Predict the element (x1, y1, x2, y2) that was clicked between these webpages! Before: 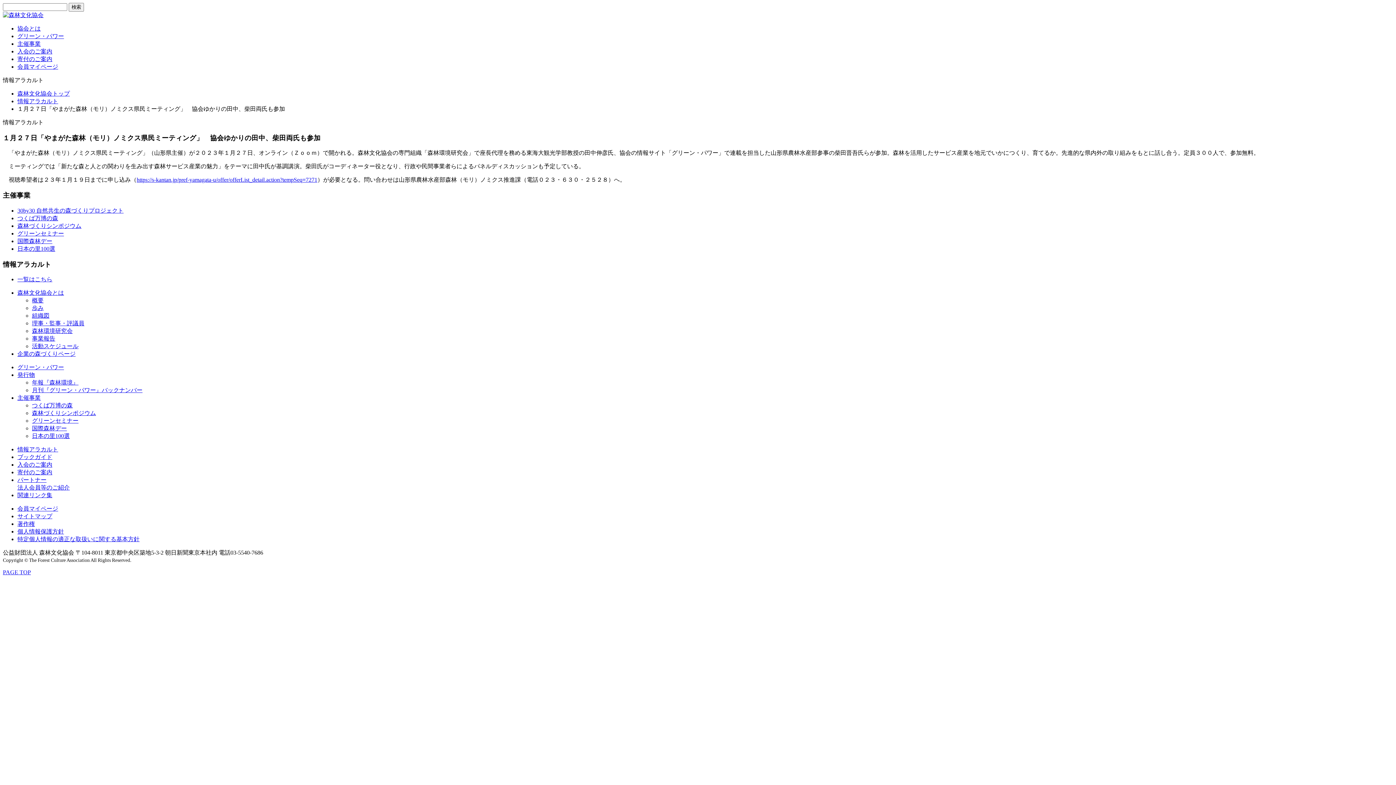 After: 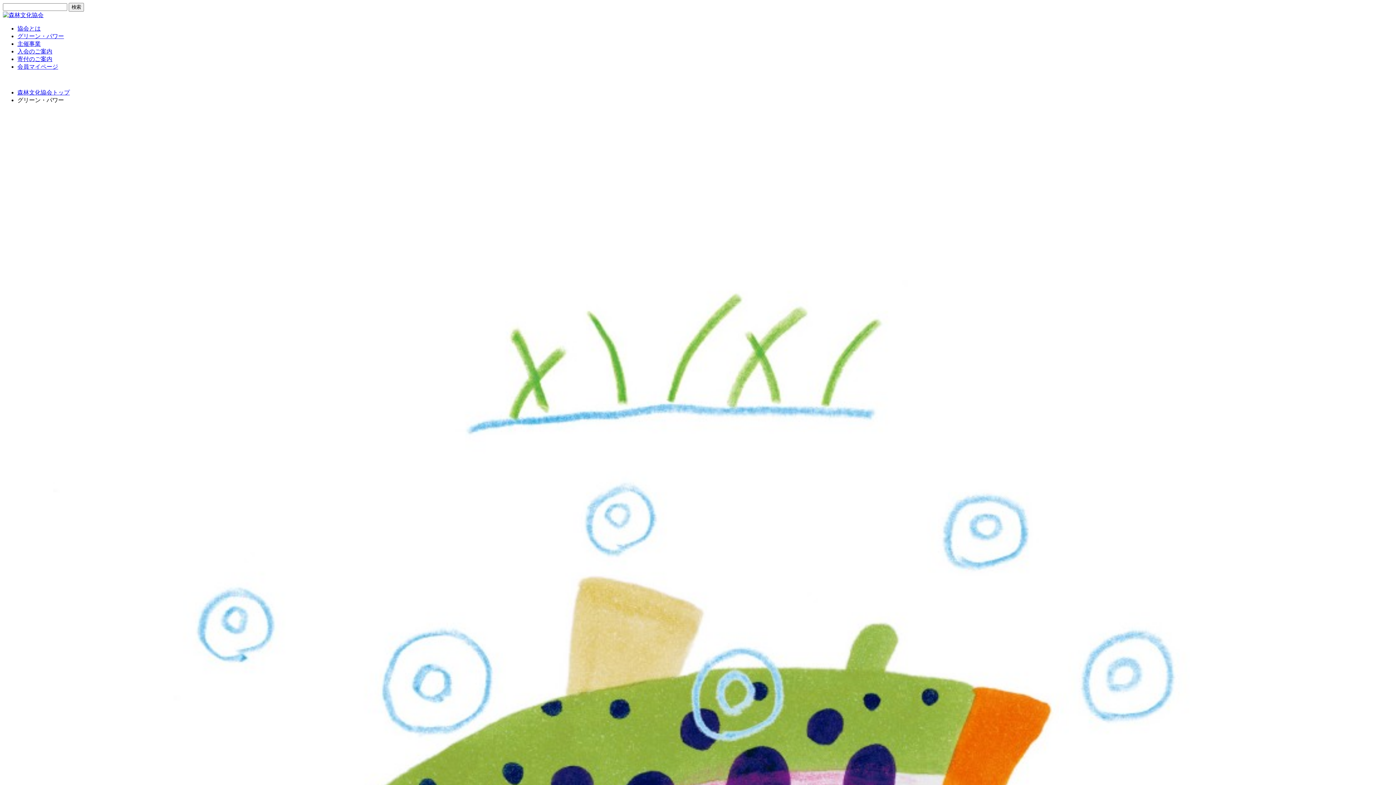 Action: label: グリーン・パワー bbox: (17, 33, 64, 39)